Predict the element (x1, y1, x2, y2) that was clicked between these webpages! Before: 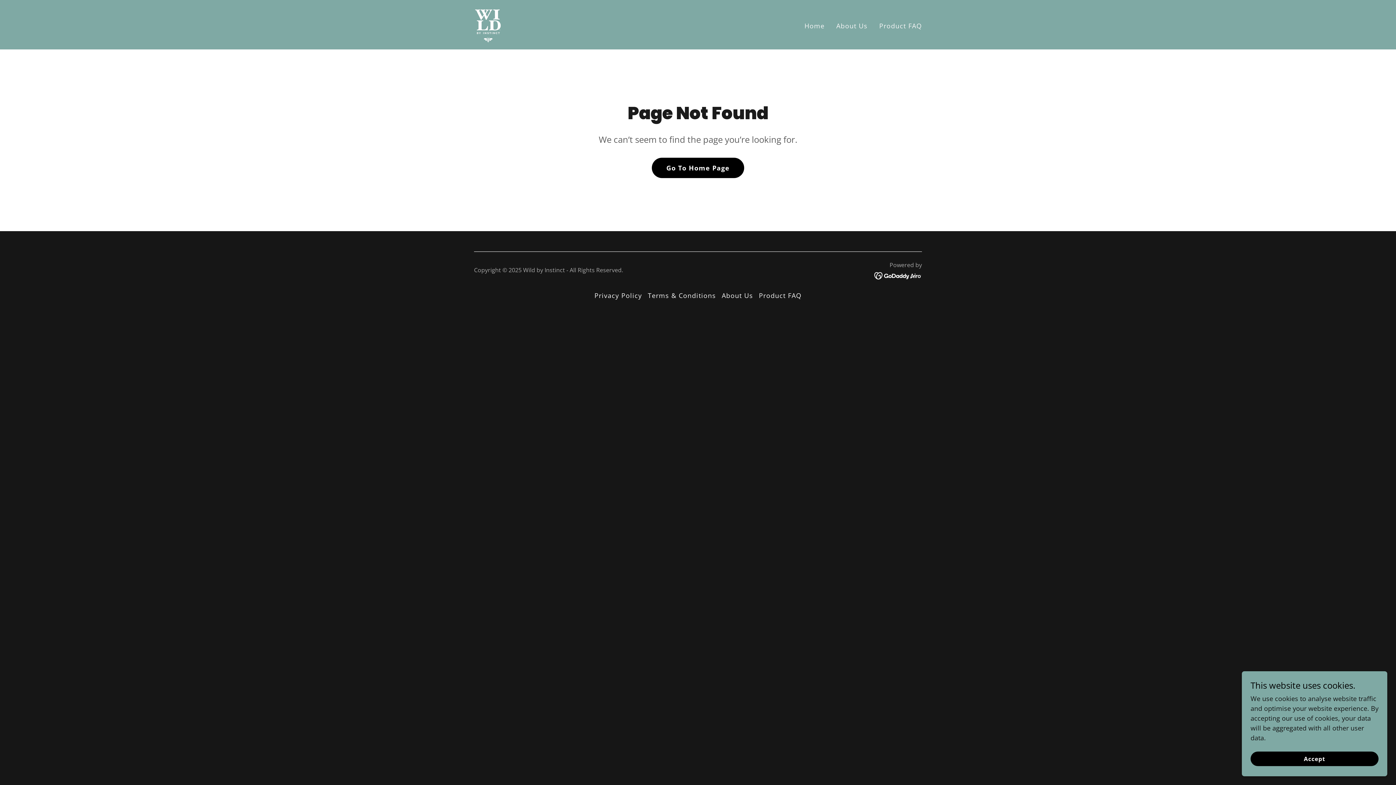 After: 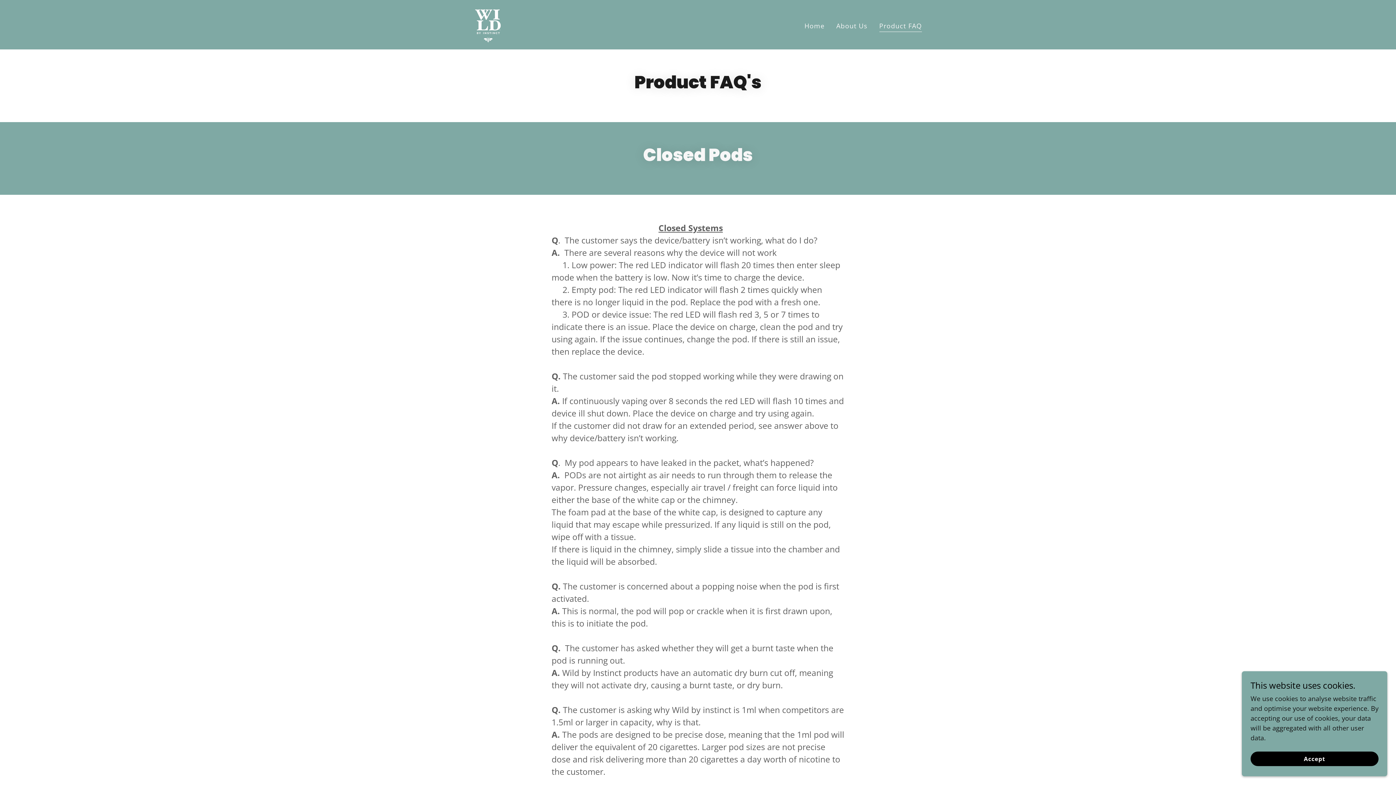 Action: bbox: (877, 19, 924, 32) label: Product FAQ